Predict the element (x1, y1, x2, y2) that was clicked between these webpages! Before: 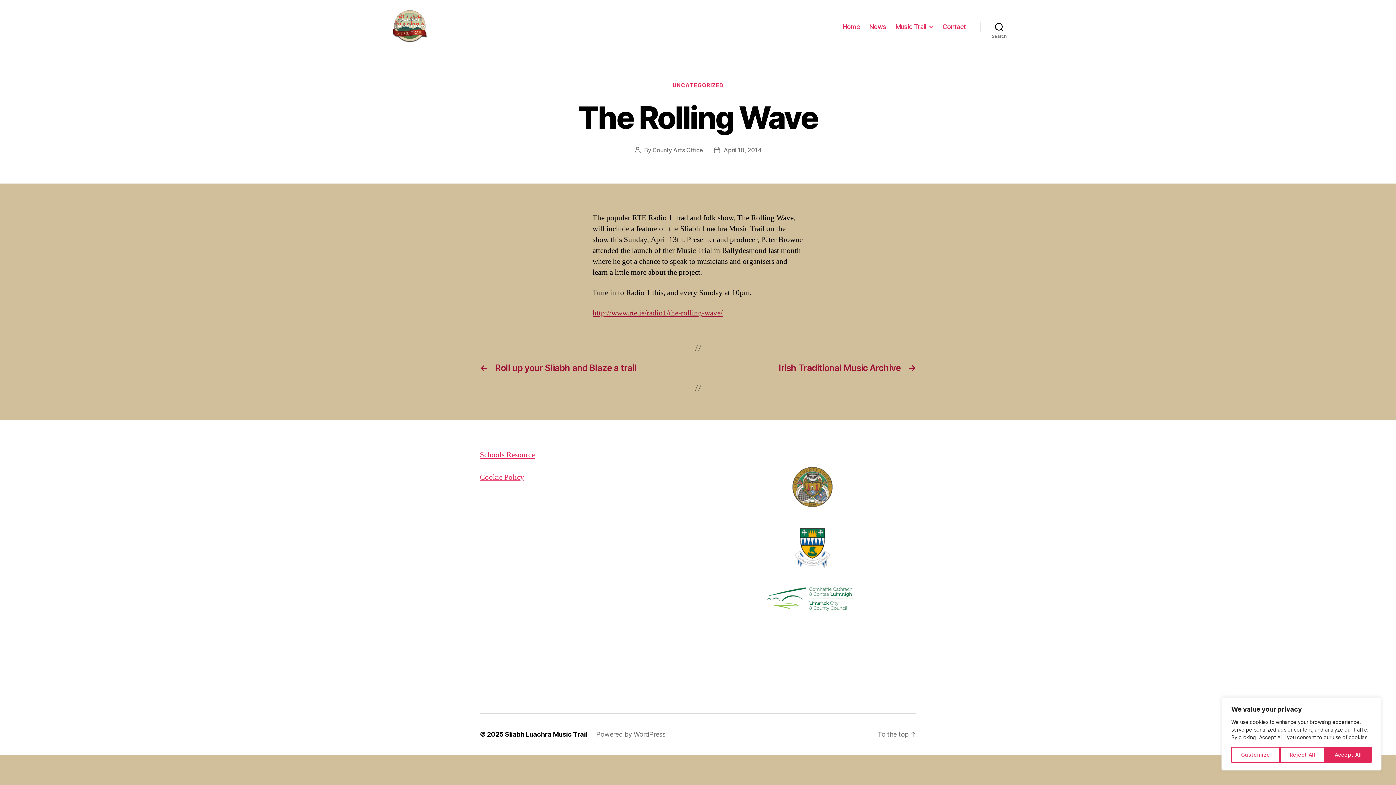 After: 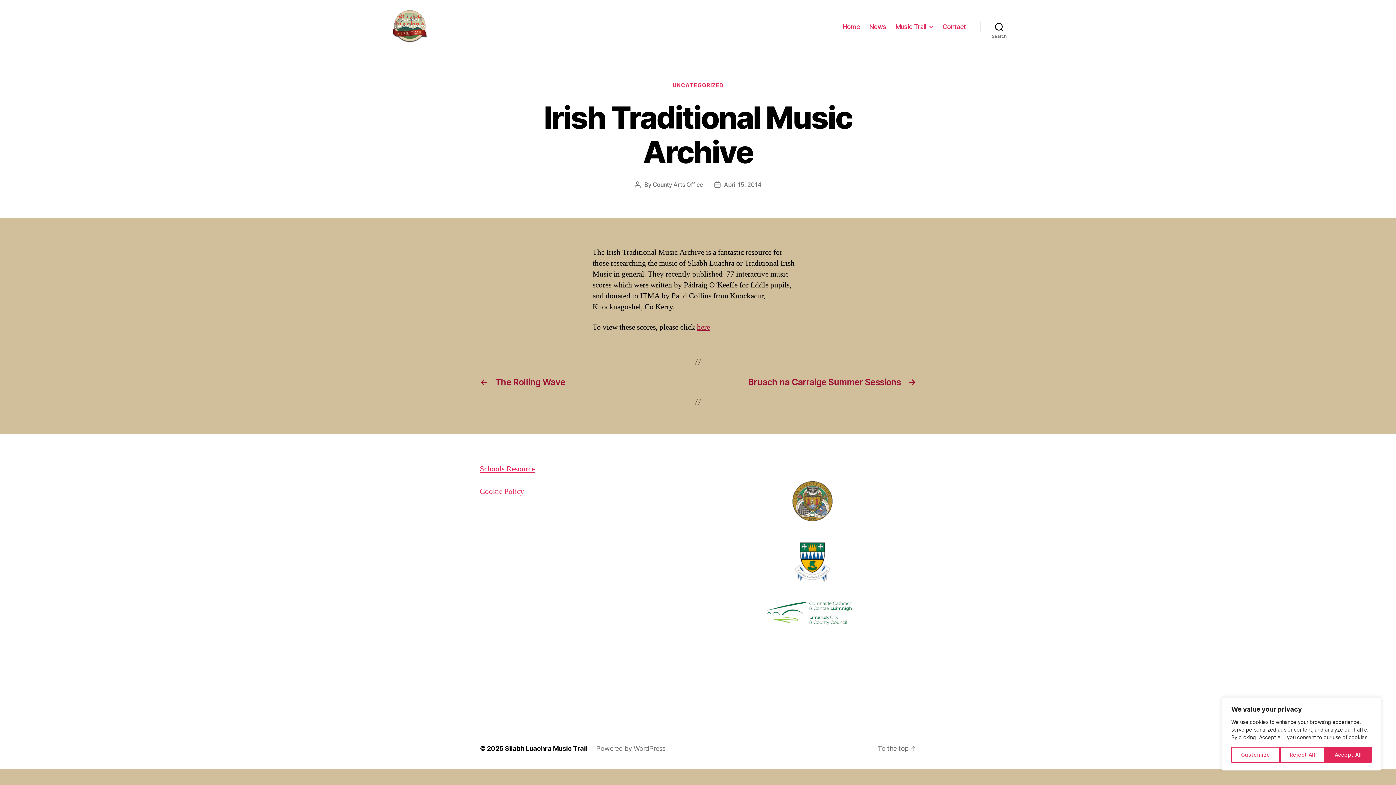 Action: bbox: (705, 362, 916, 373) label: →
Irish Traditional Music Archive